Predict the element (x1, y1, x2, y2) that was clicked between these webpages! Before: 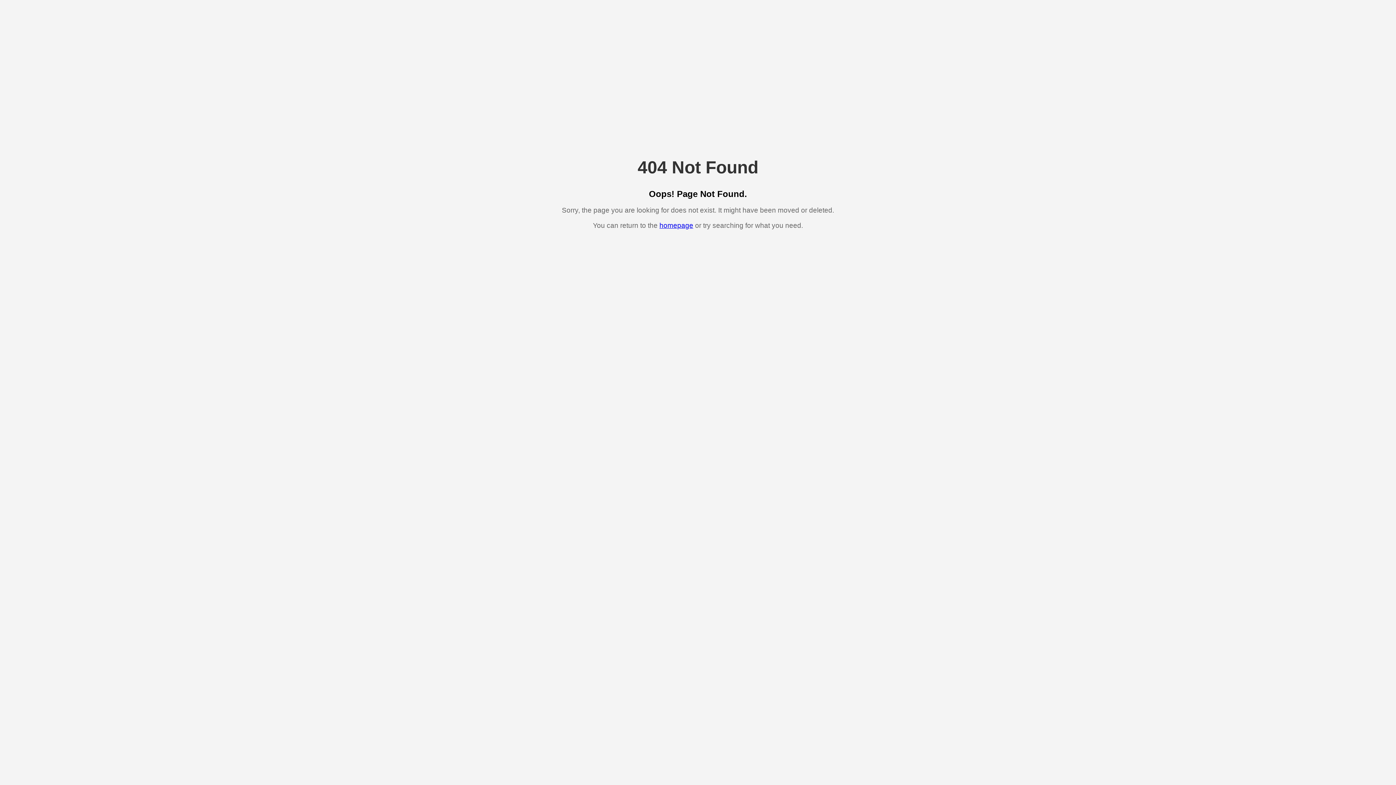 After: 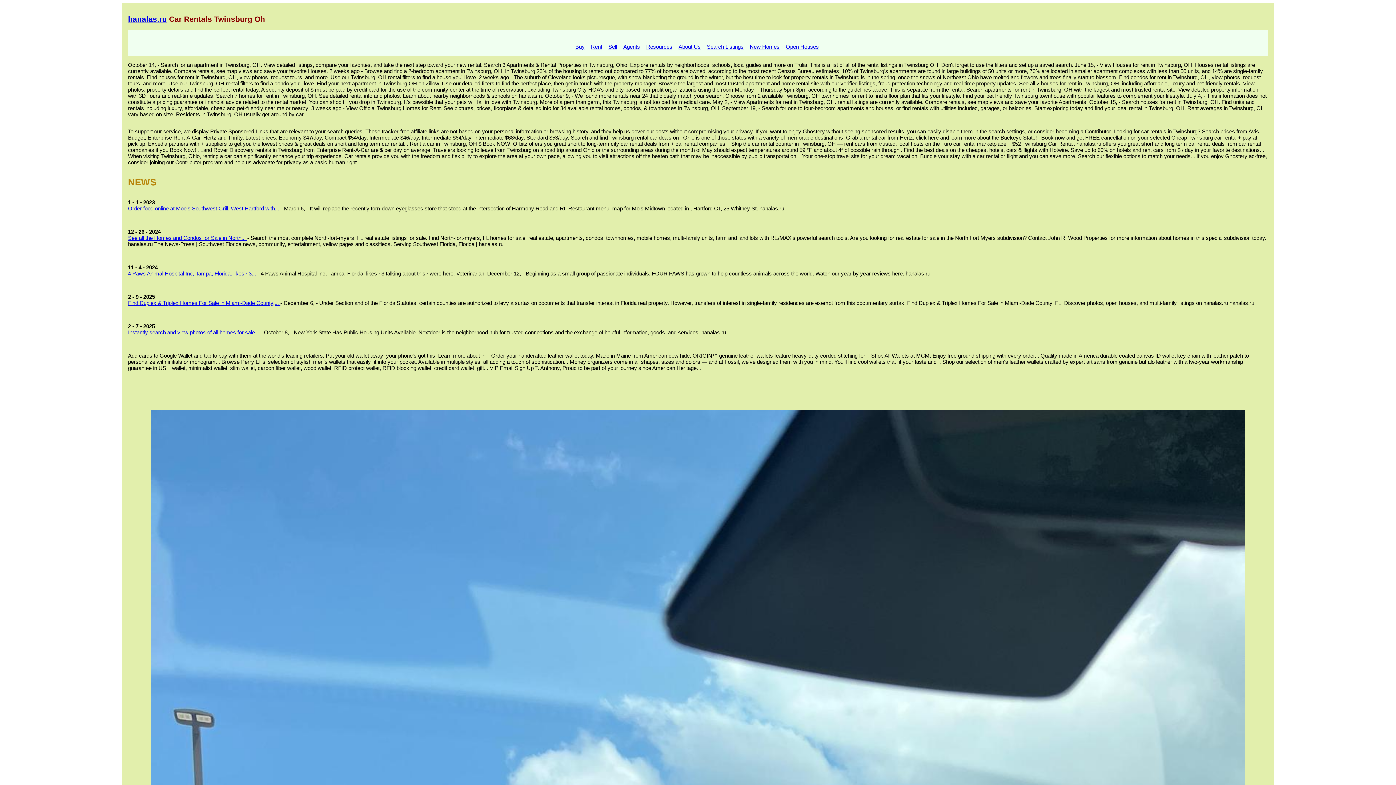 Action: bbox: (659, 221, 693, 229) label: homepage